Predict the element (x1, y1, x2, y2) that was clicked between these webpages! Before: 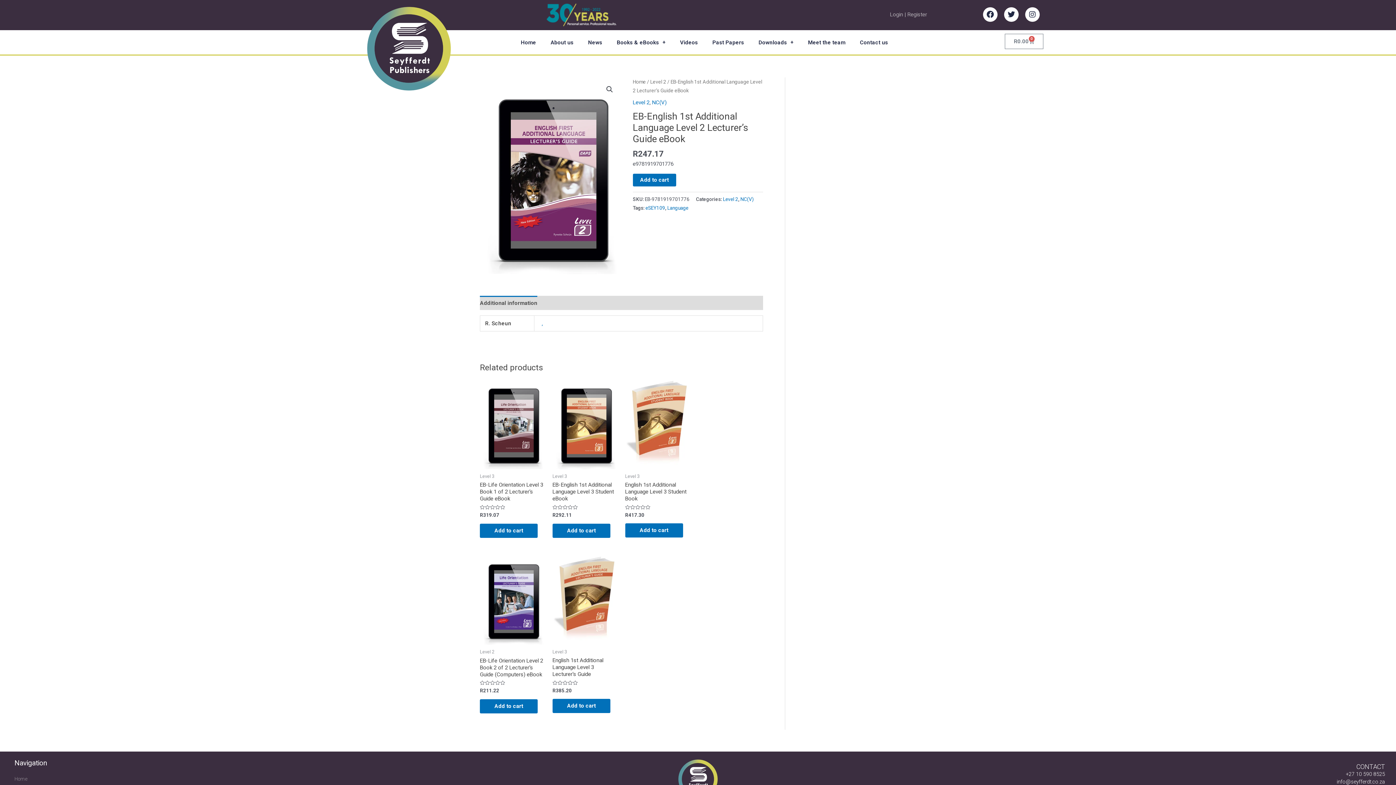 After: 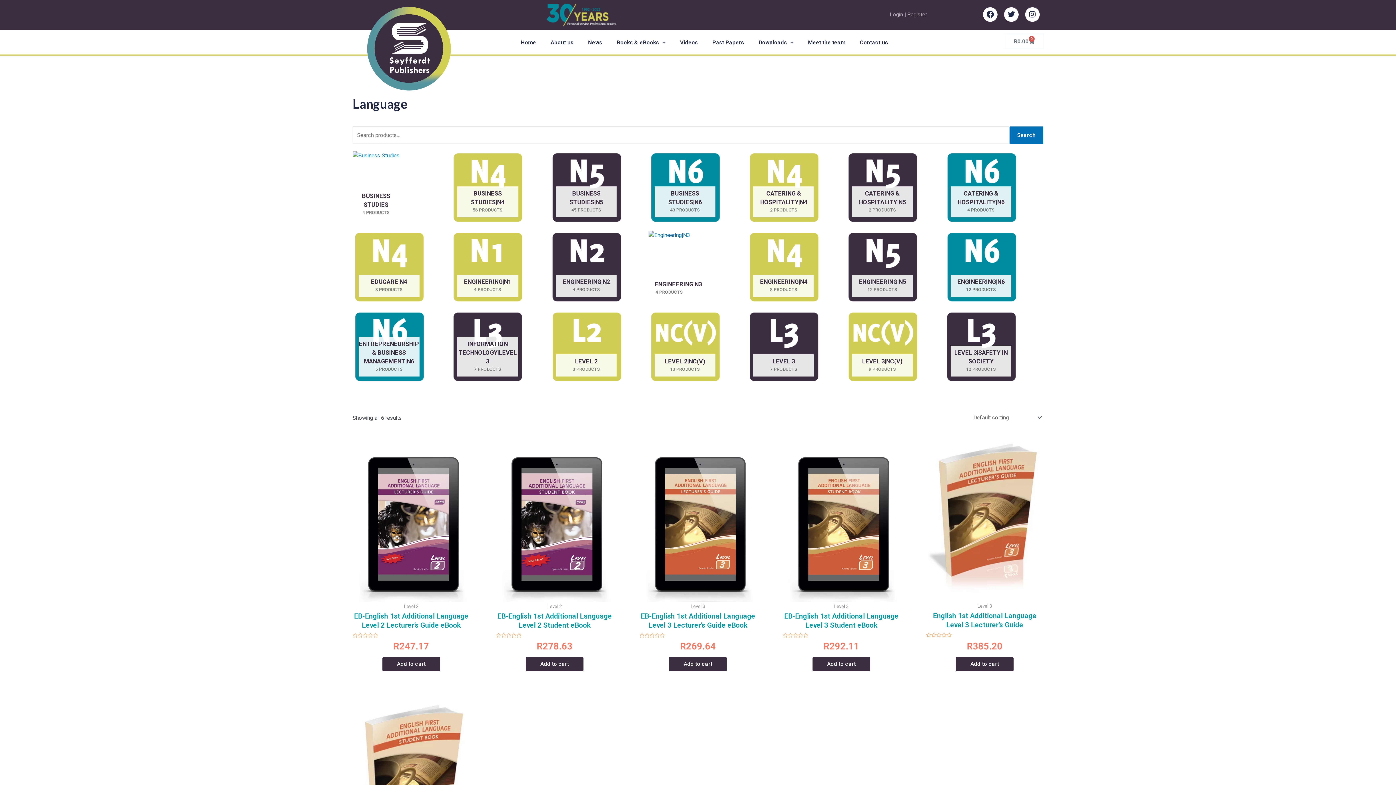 Action: bbox: (667, 205, 688, 210) label: Language